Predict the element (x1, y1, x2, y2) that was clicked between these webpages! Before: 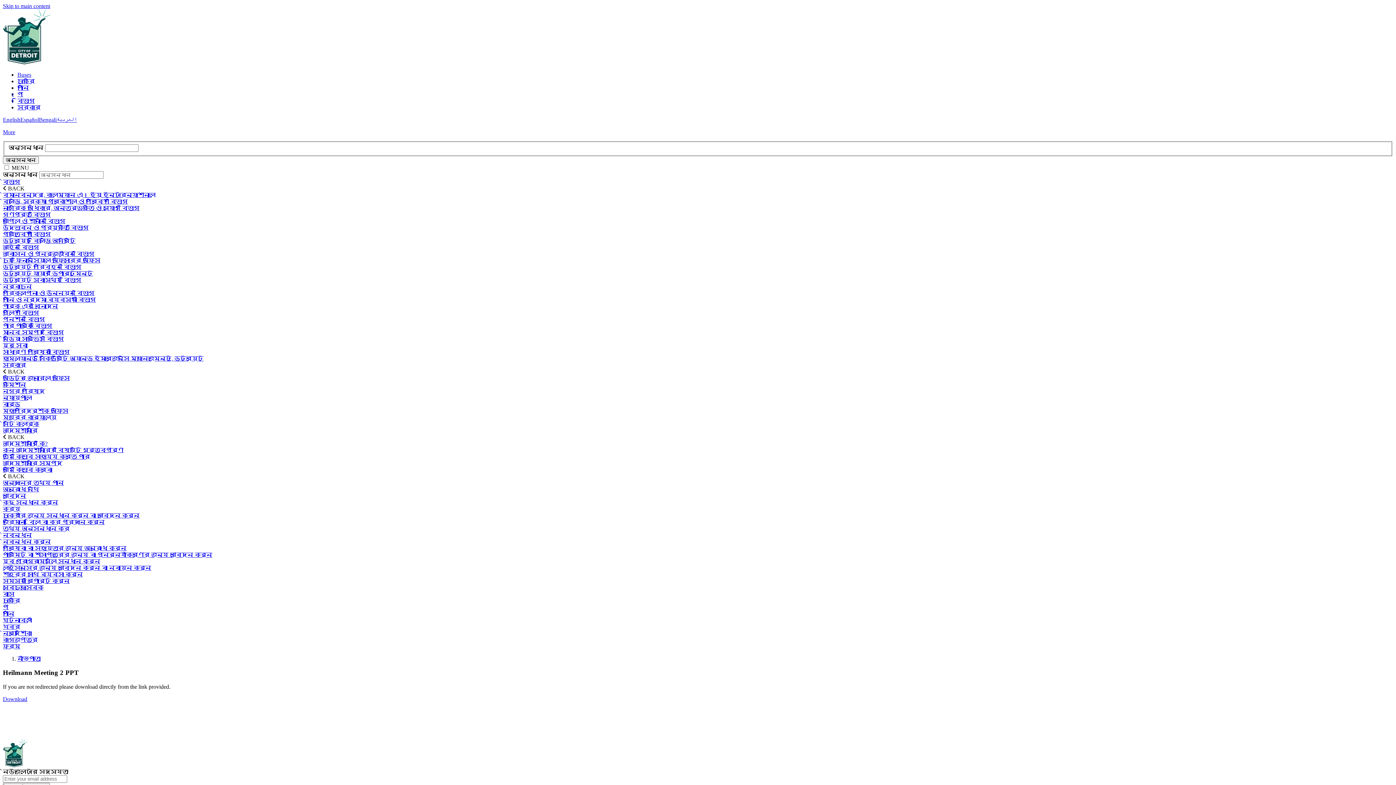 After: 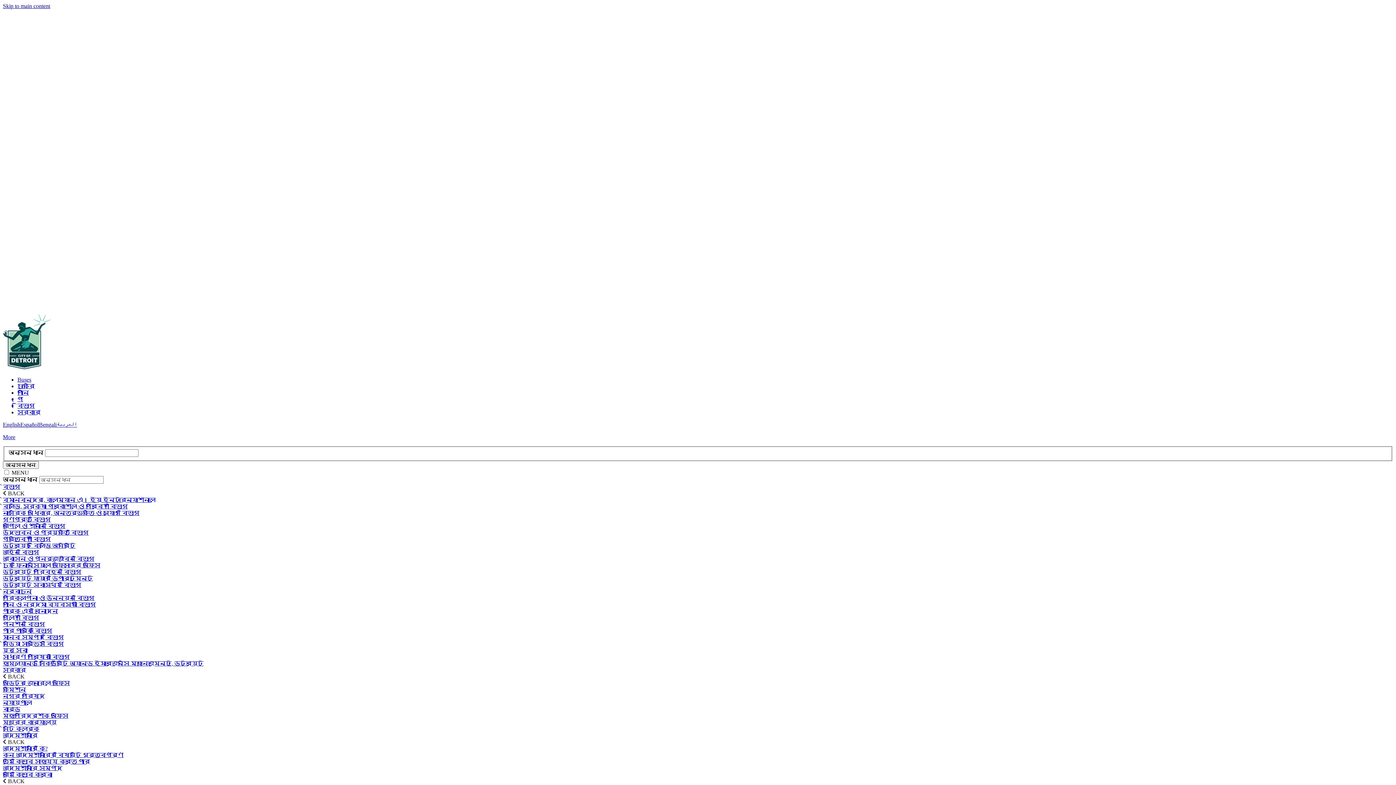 Action: bbox: (2, 342, 27, 348) label: যুব সেবা